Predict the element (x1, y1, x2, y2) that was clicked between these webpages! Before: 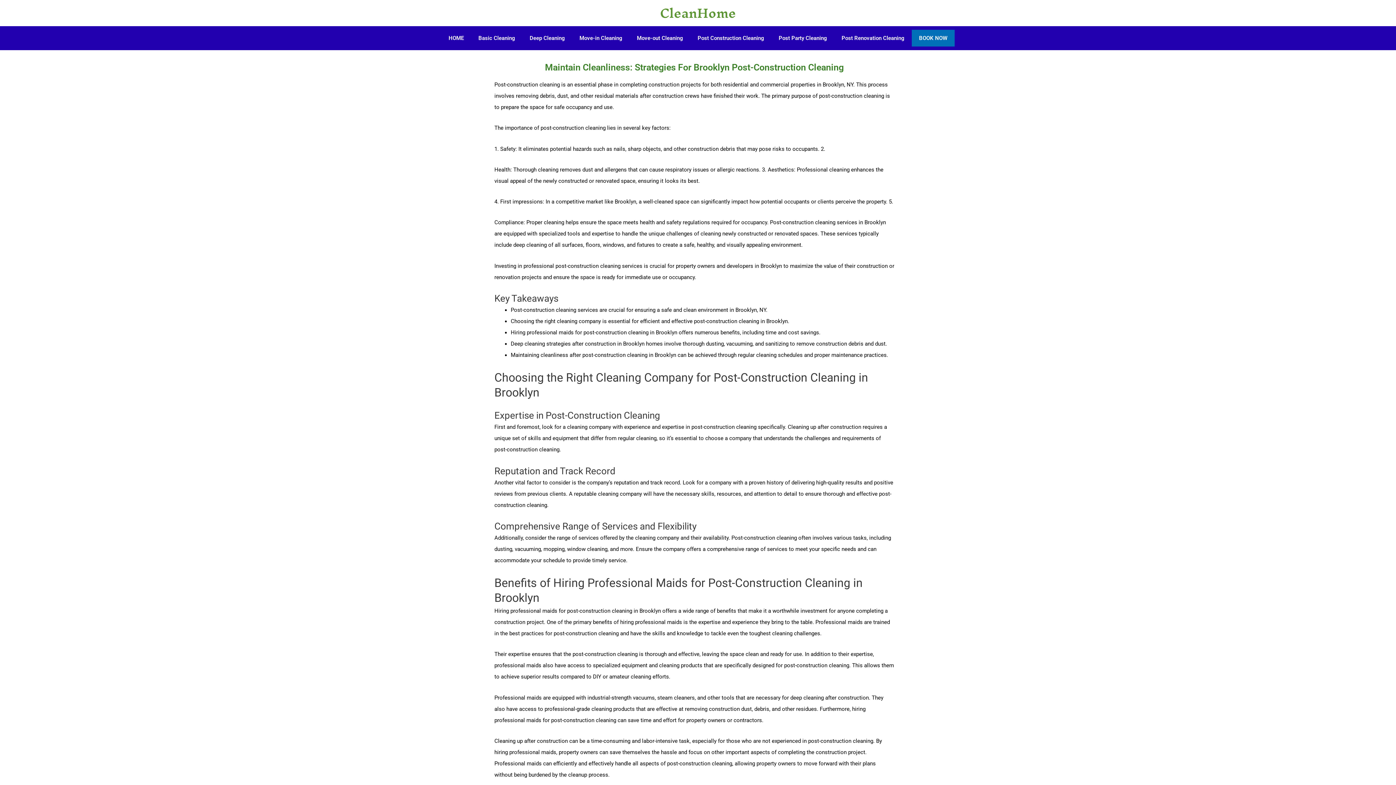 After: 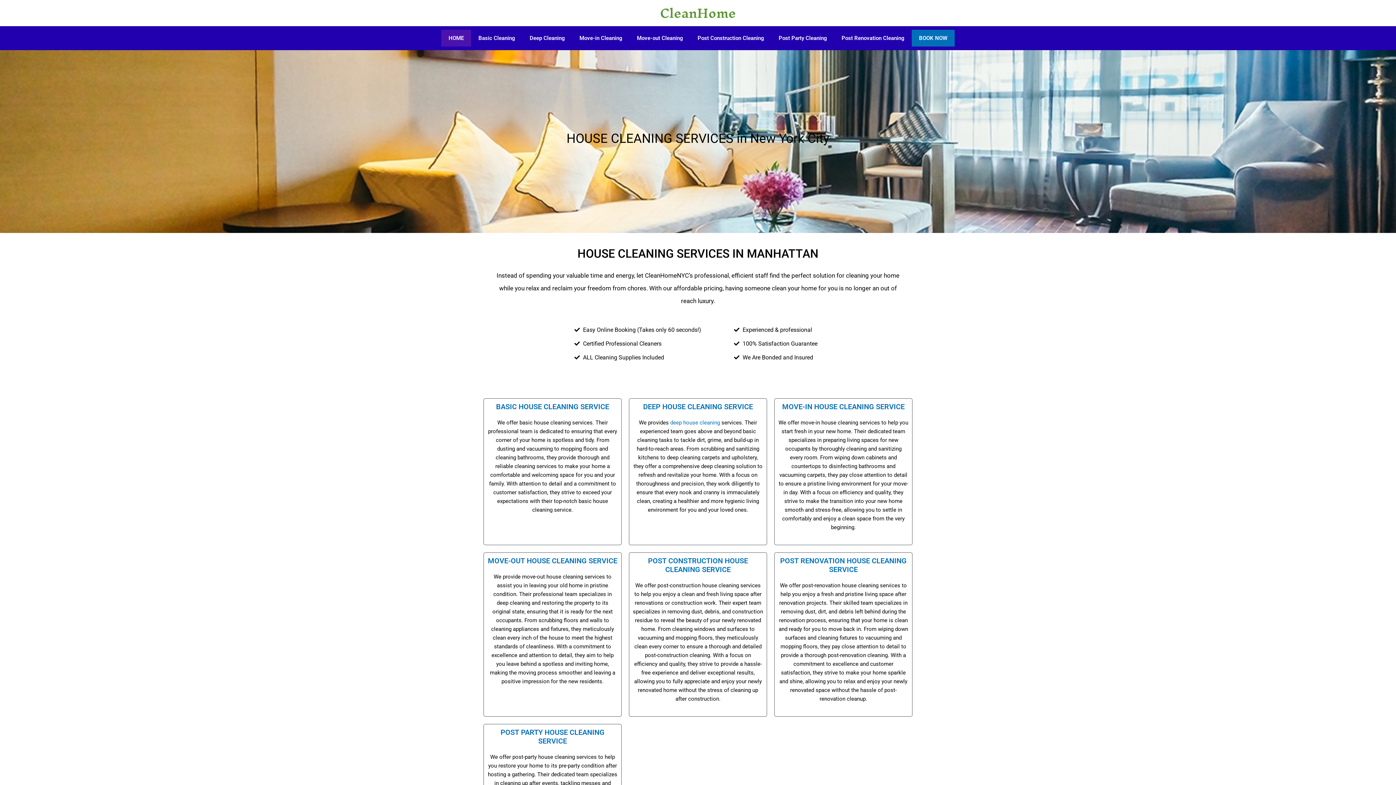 Action: label: CleanHome bbox: (660, -1, 736, 28)